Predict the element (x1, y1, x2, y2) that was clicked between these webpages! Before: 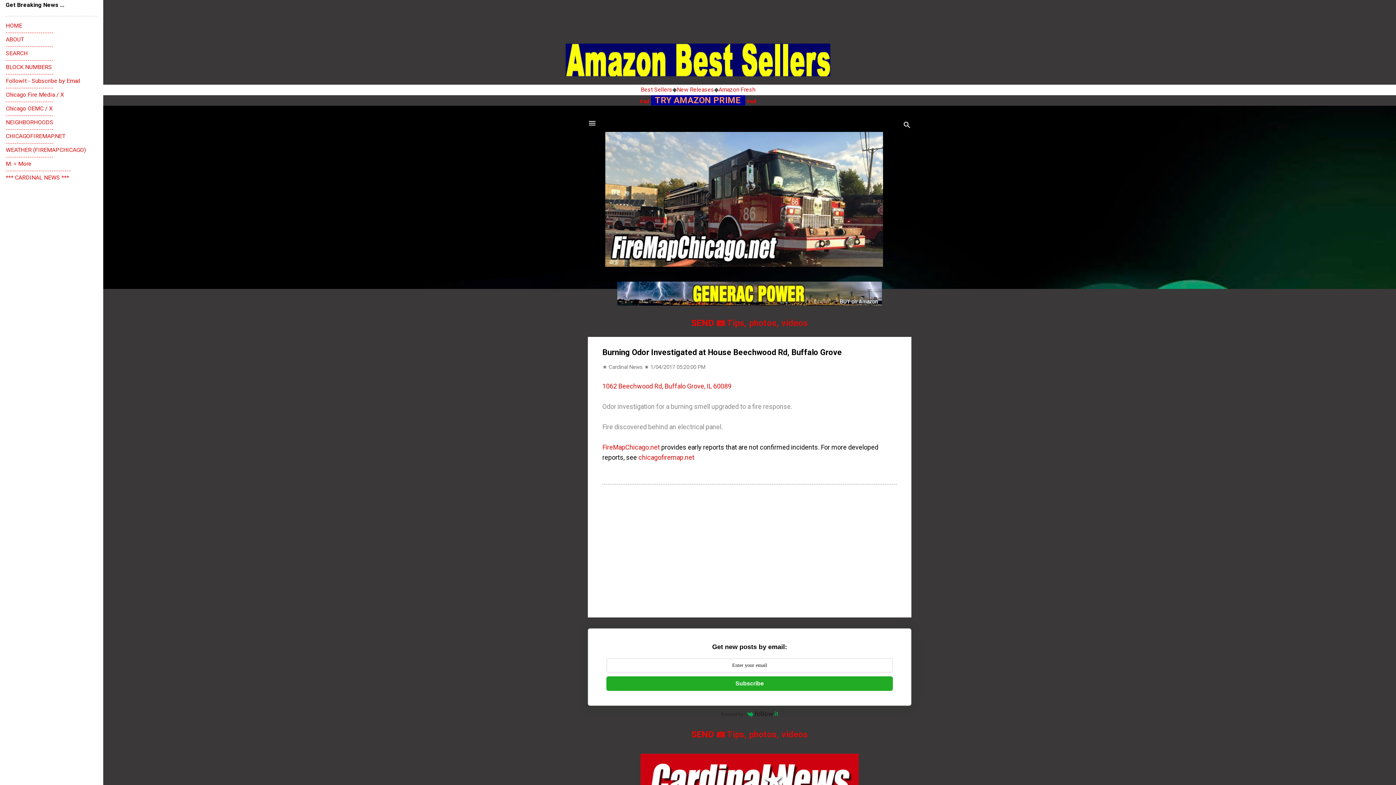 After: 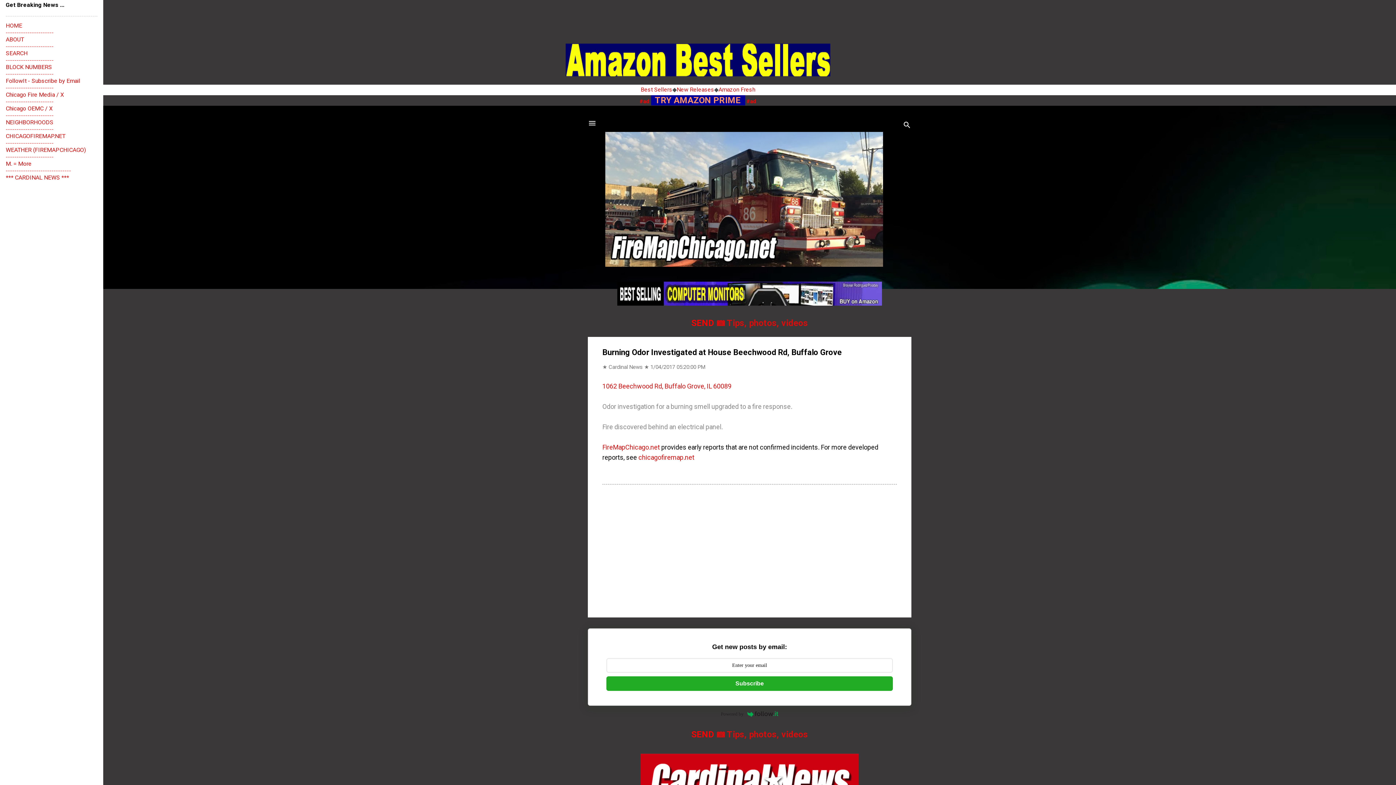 Action: label: ---------------------- bbox: (5, 153, 53, 160)